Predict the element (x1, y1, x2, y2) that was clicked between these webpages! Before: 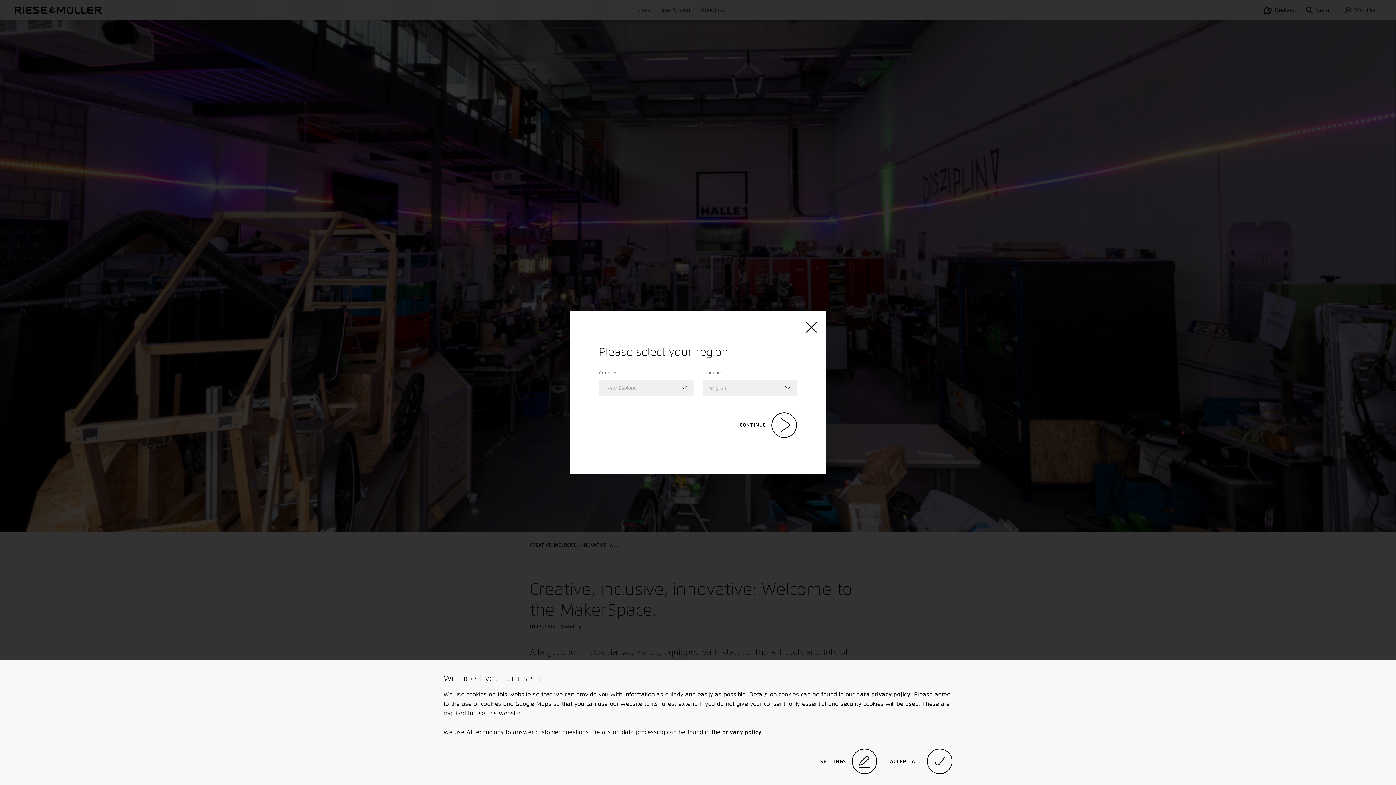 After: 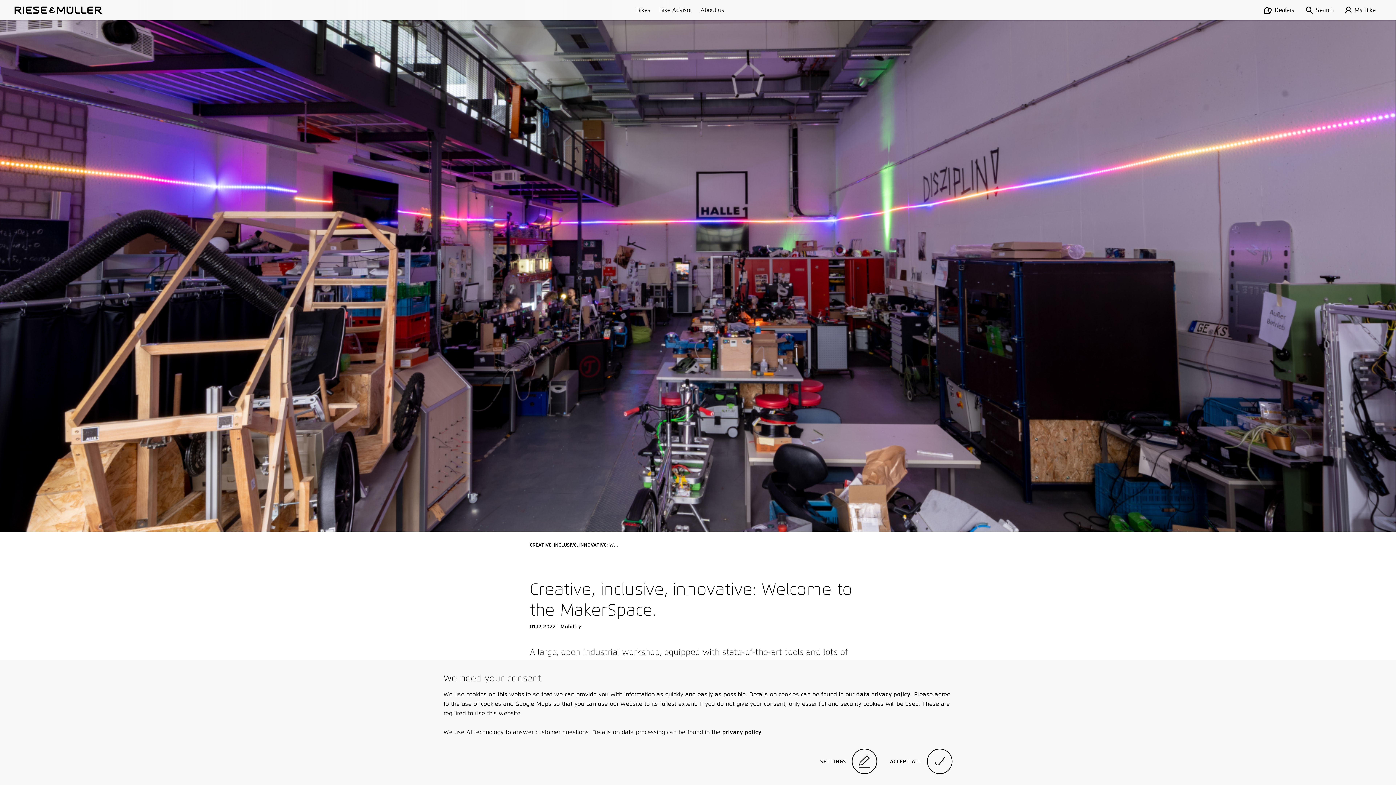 Action: bbox: (806, 321, 817, 334)